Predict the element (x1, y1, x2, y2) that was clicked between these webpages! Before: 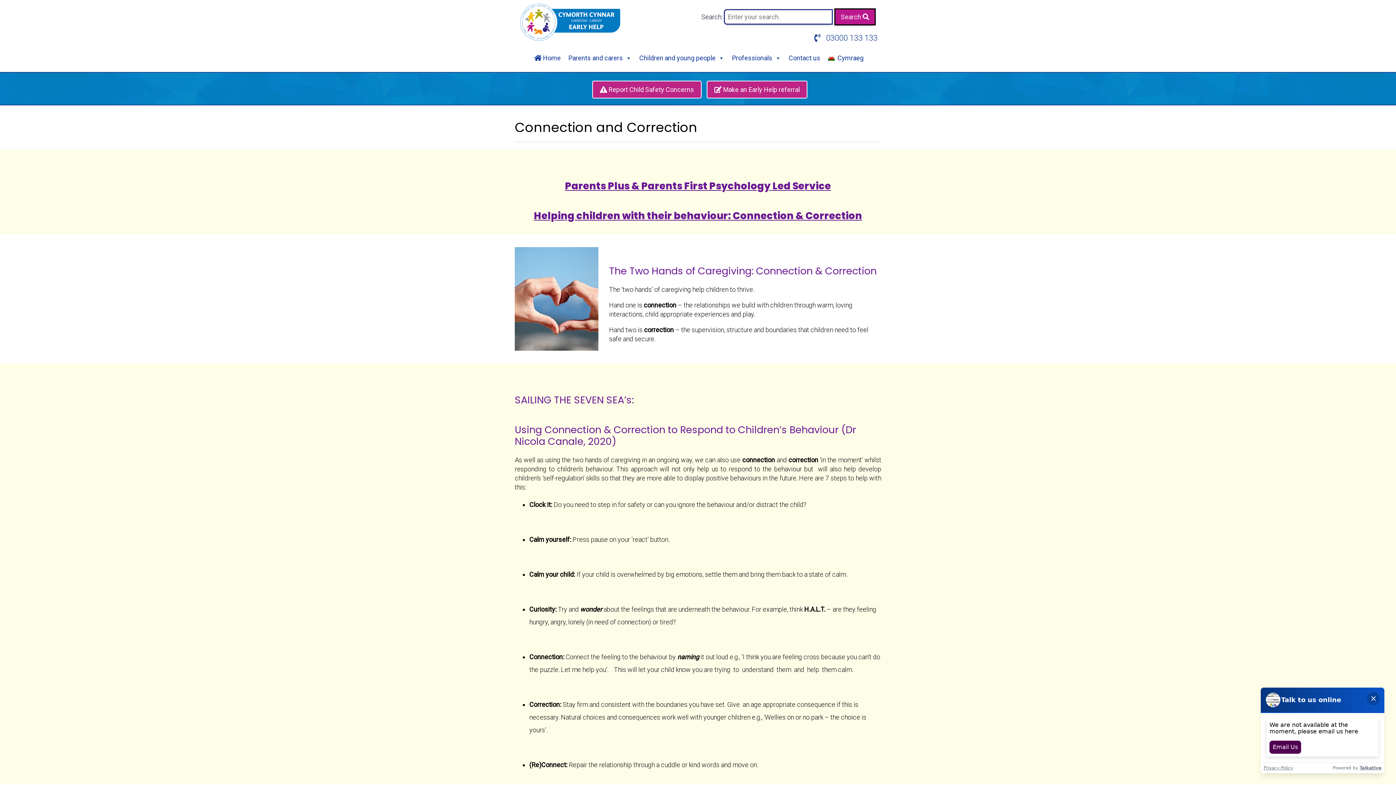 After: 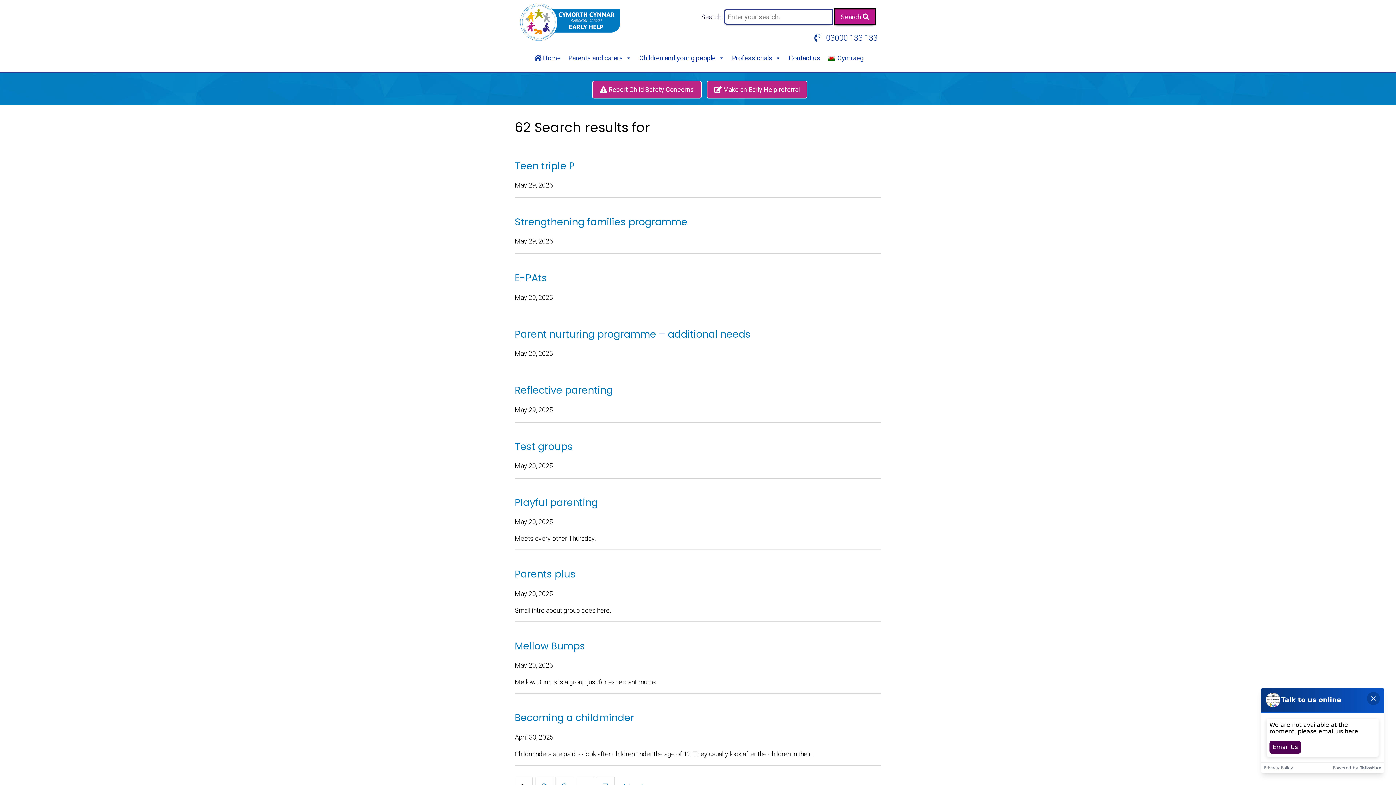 Action: label: Search  bbox: (834, 8, 876, 25)